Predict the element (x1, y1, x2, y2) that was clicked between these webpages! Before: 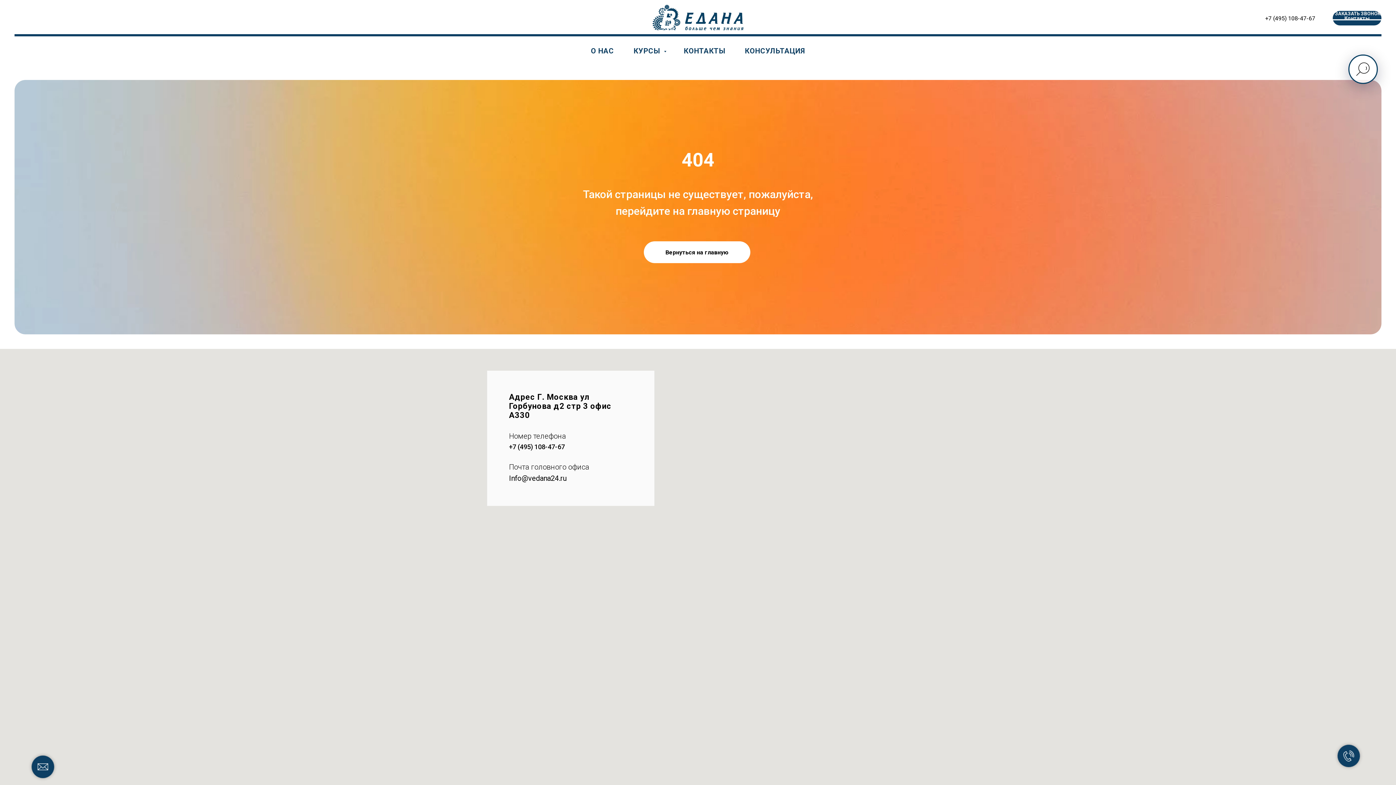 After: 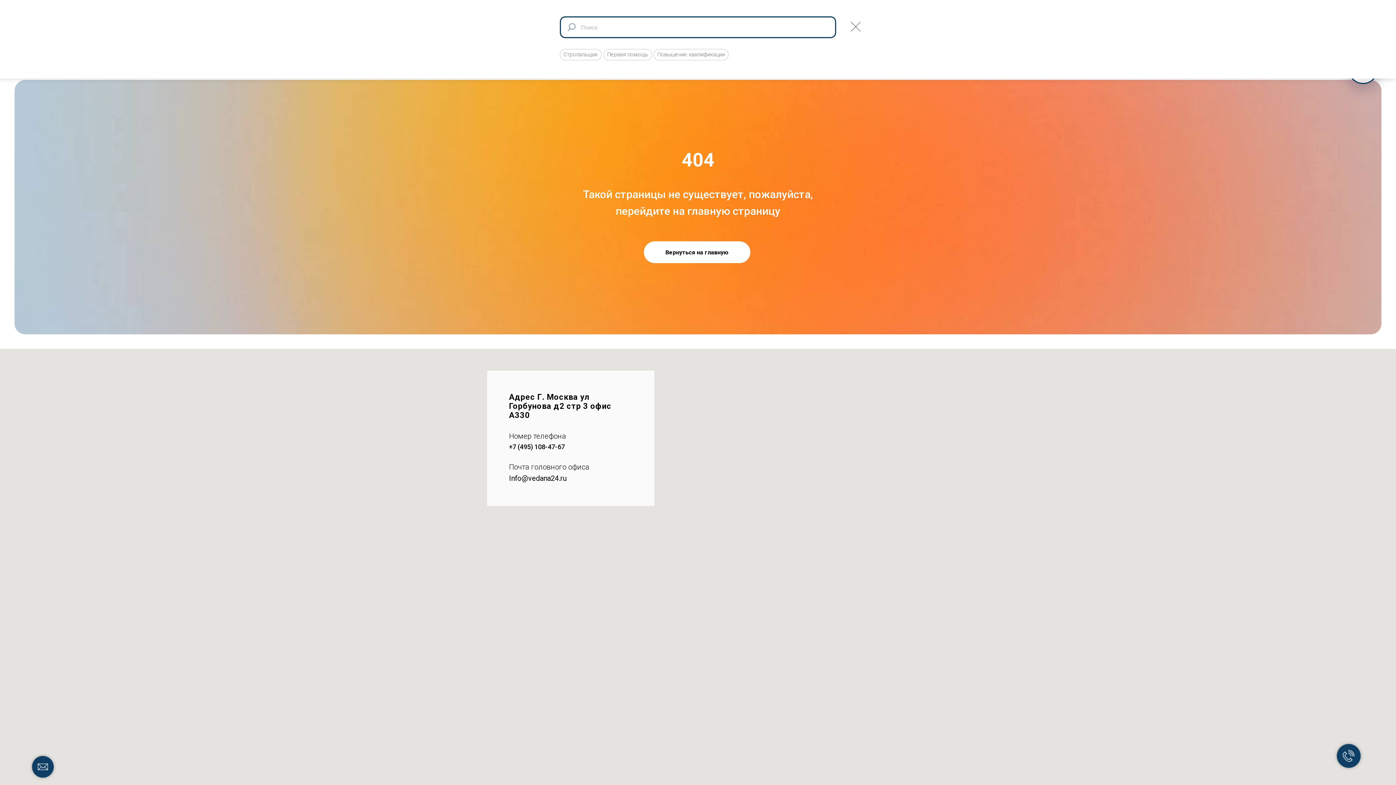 Action: bbox: (1348, 54, 1378, 84)